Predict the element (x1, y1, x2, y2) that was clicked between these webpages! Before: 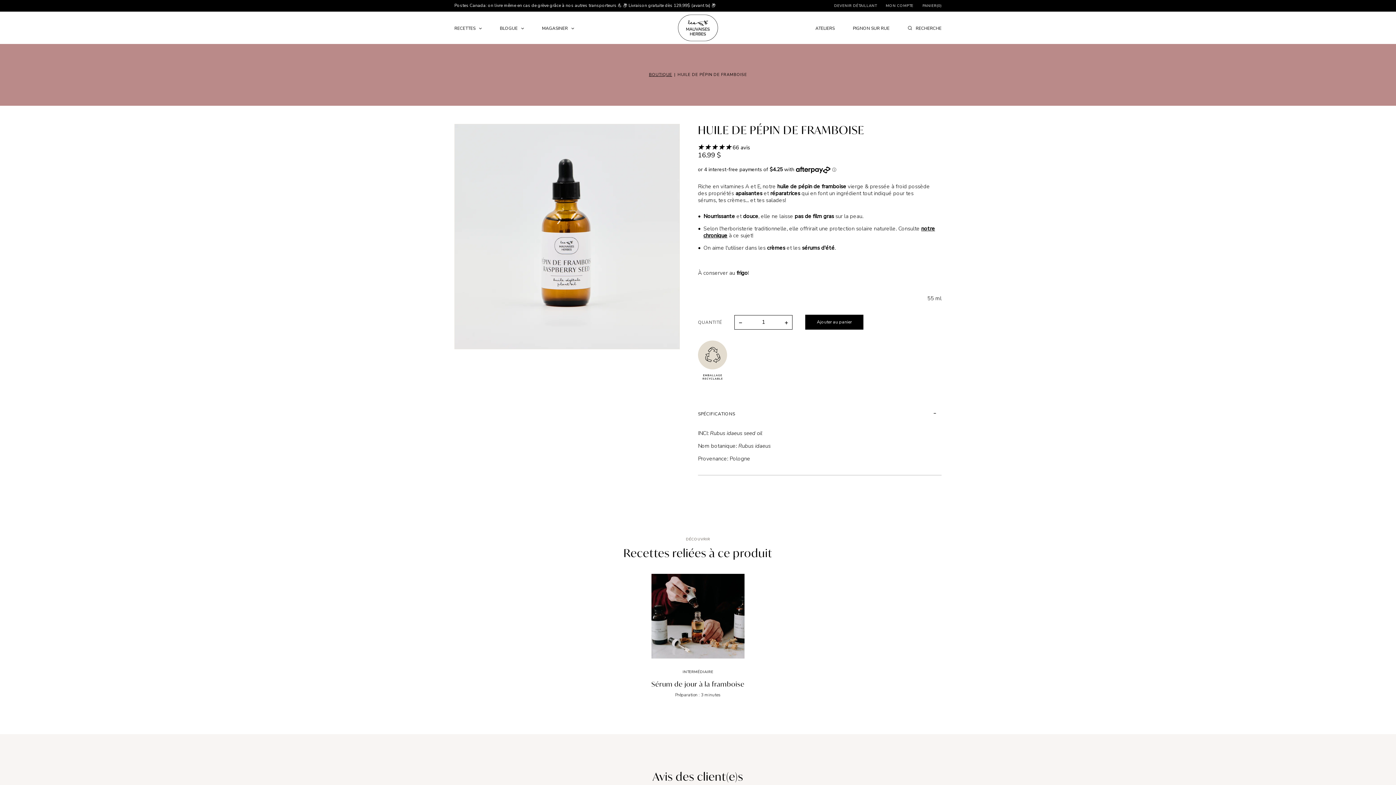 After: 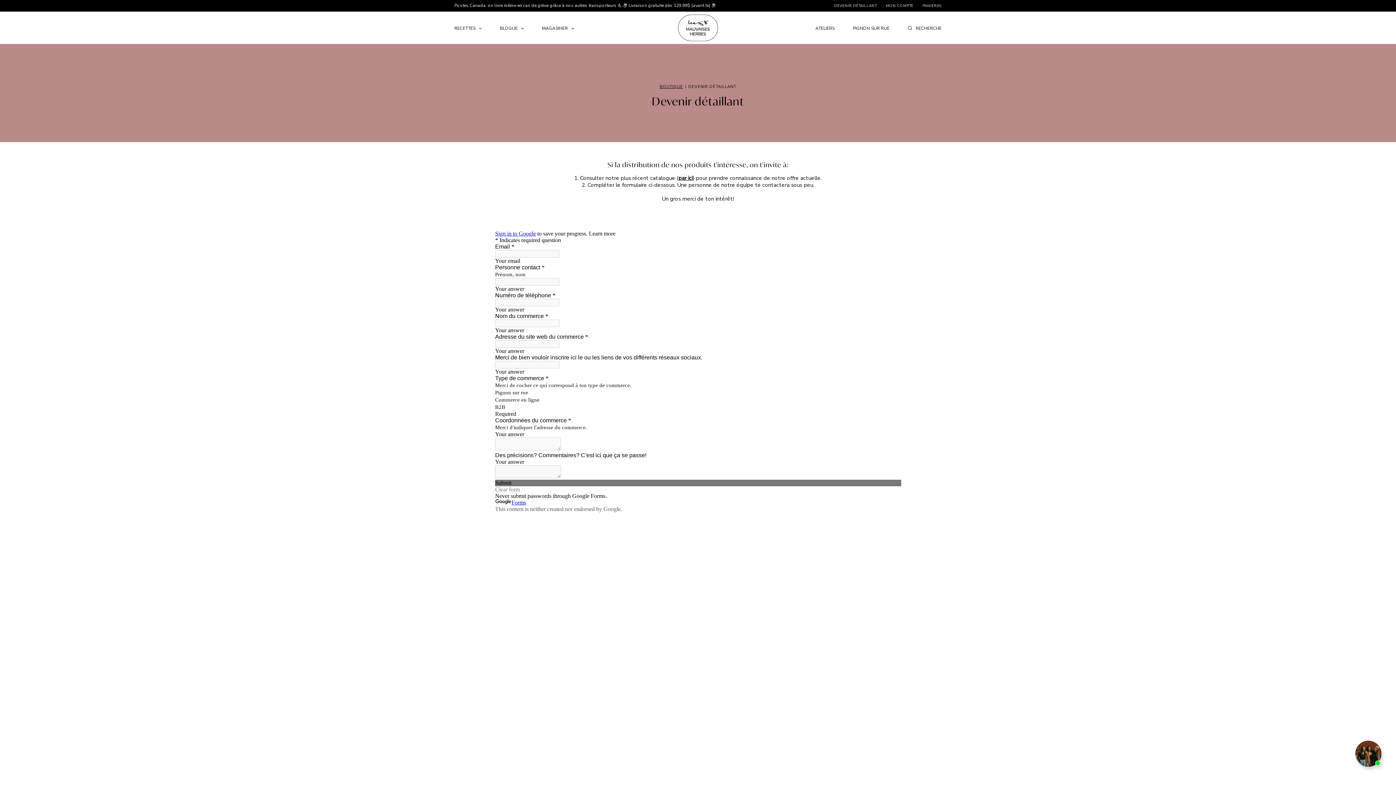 Action: bbox: (834, 3, 876, 7) label: DEVENIR DÉTAILLANT